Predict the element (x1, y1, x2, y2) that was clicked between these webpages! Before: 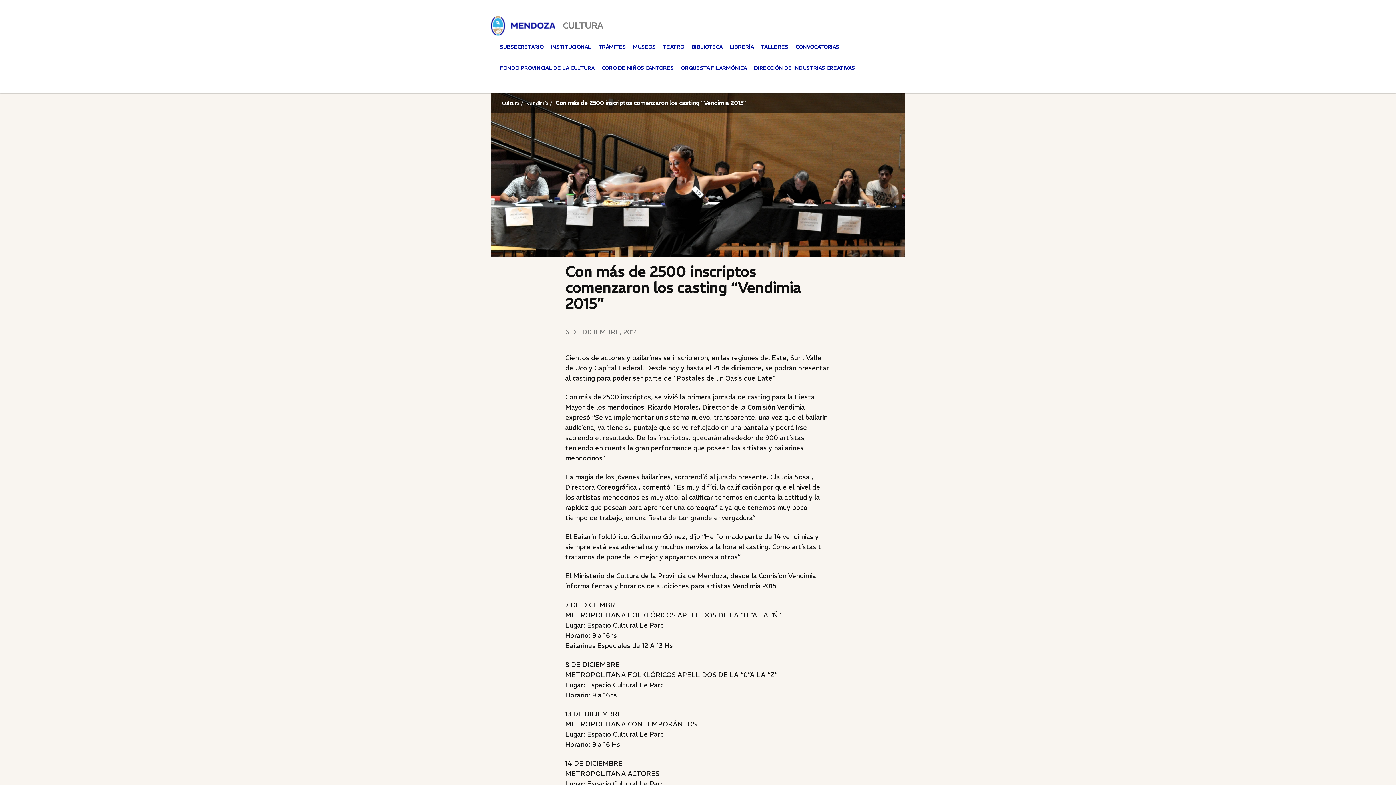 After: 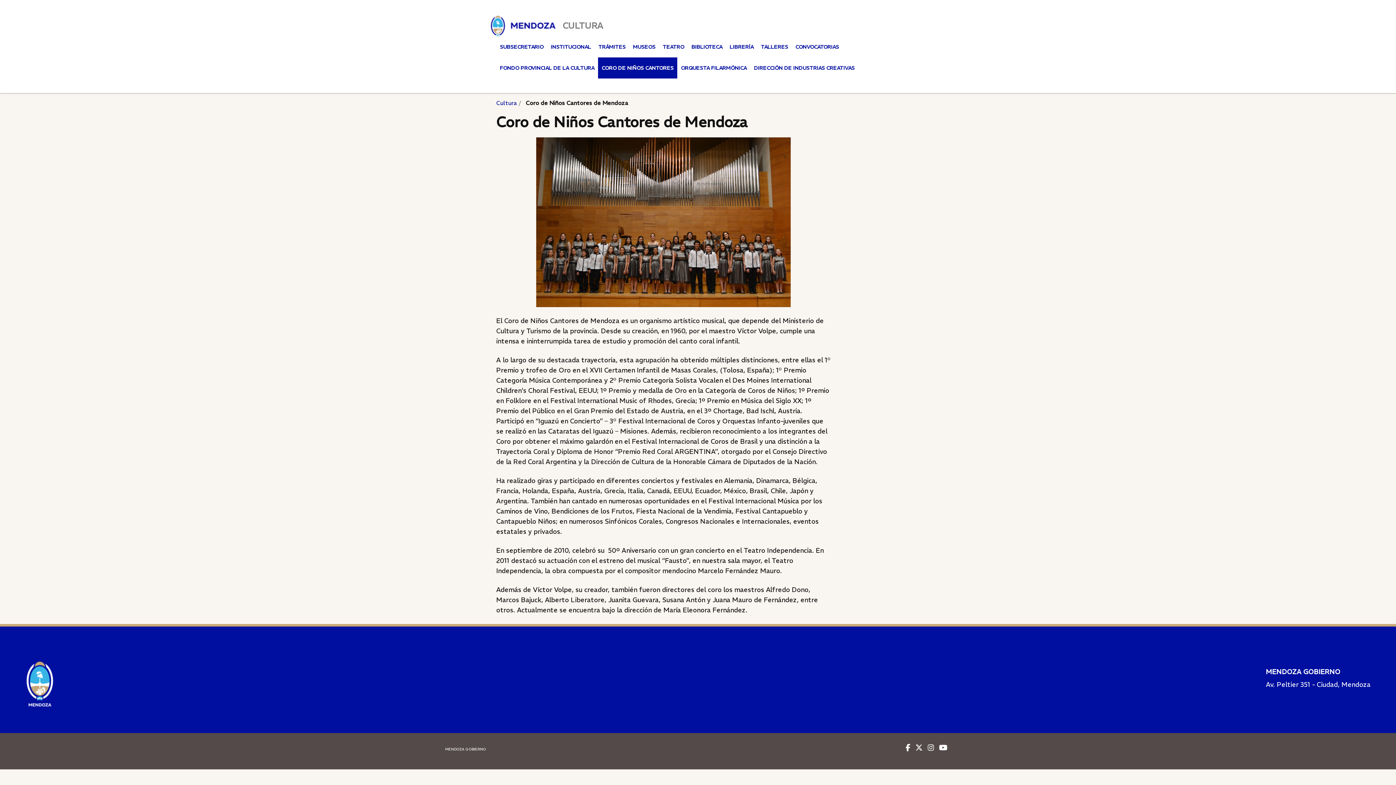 Action: label: CORO DE NIÑOS CANTORES bbox: (598, 57, 677, 78)